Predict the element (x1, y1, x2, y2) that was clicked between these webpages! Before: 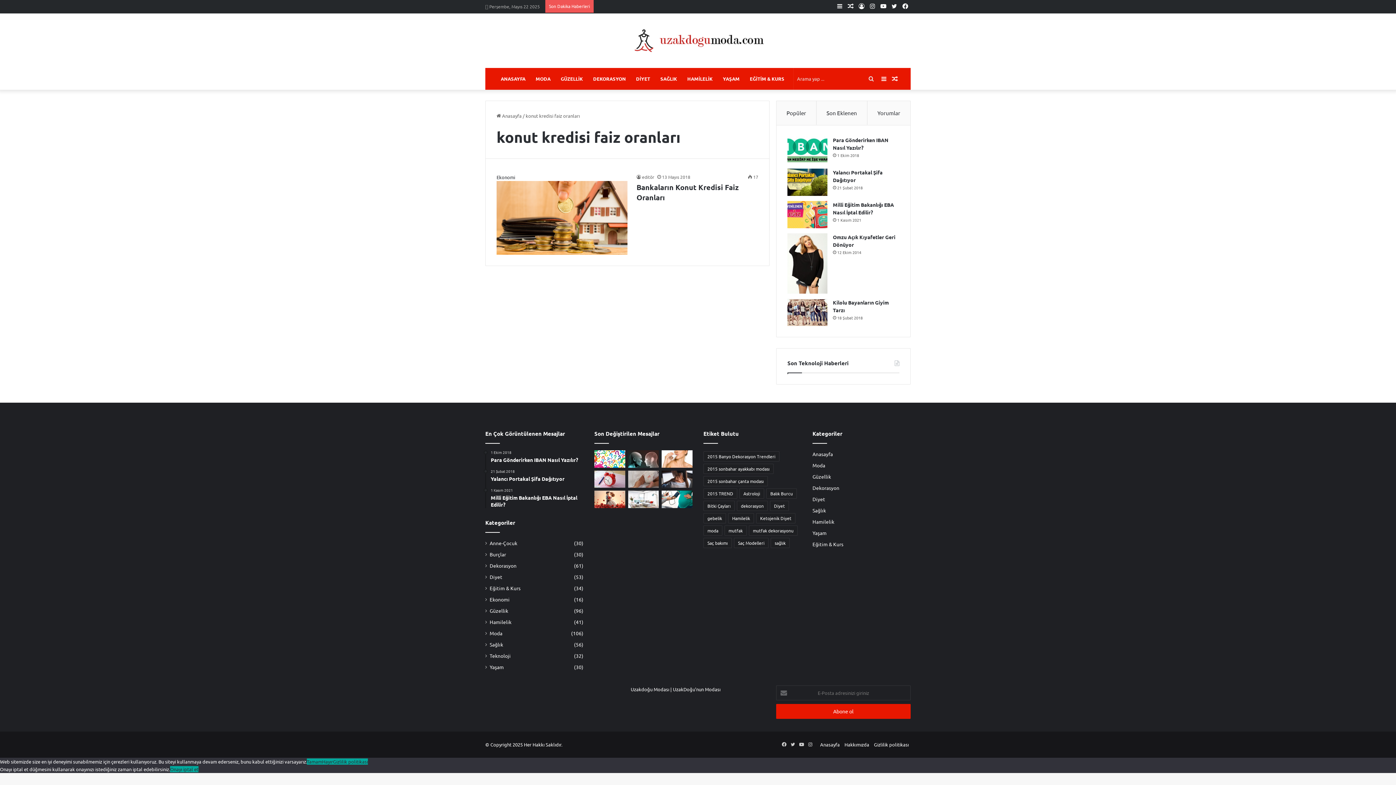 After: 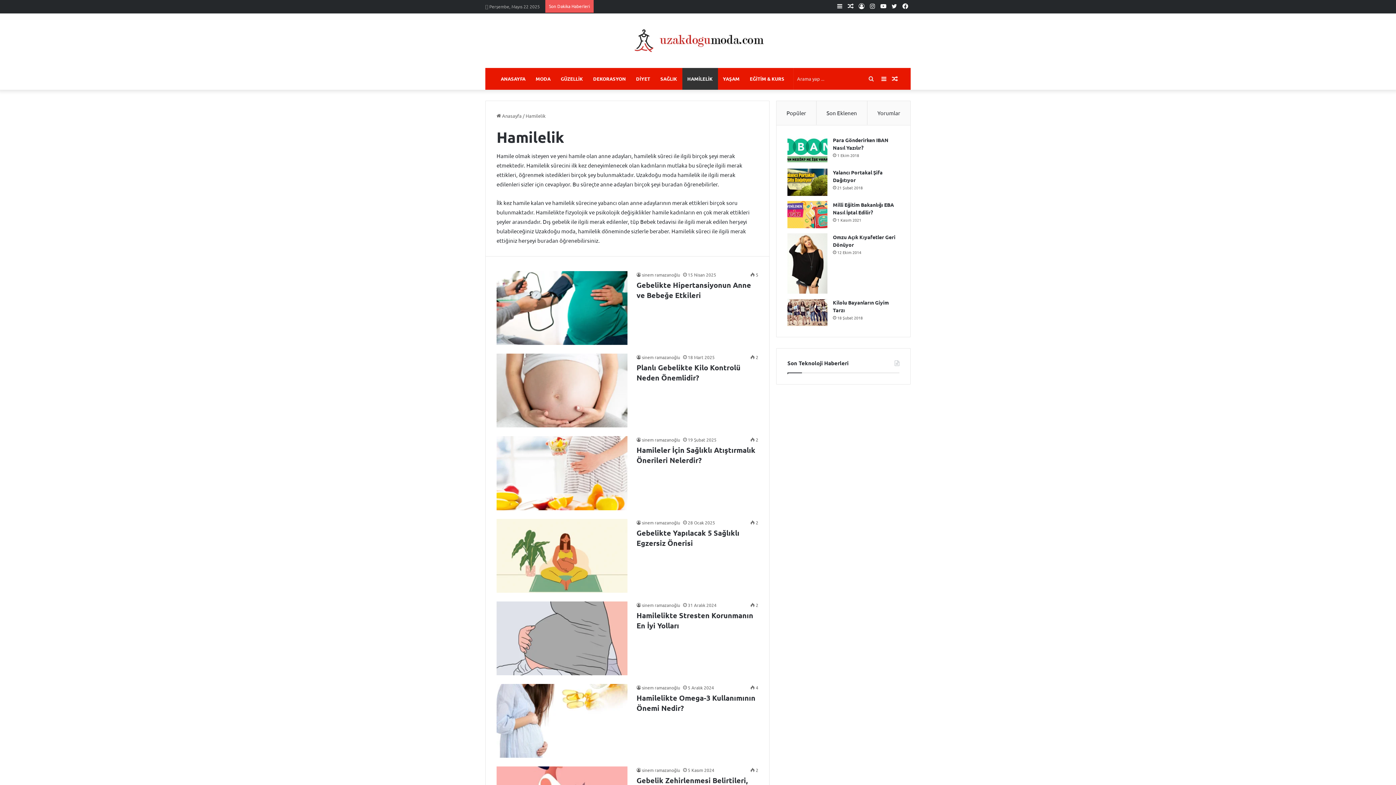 Action: bbox: (489, 618, 511, 626) label: Hamilelik